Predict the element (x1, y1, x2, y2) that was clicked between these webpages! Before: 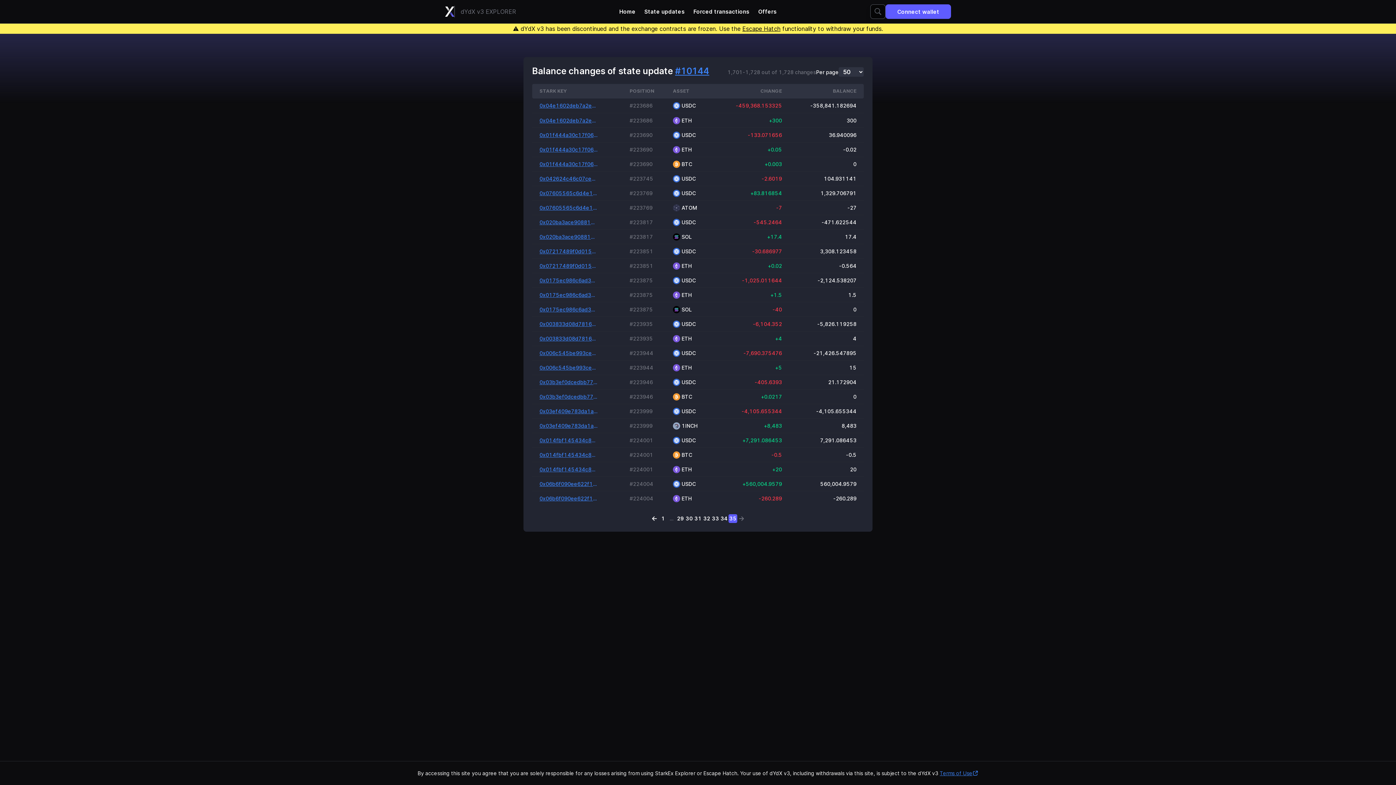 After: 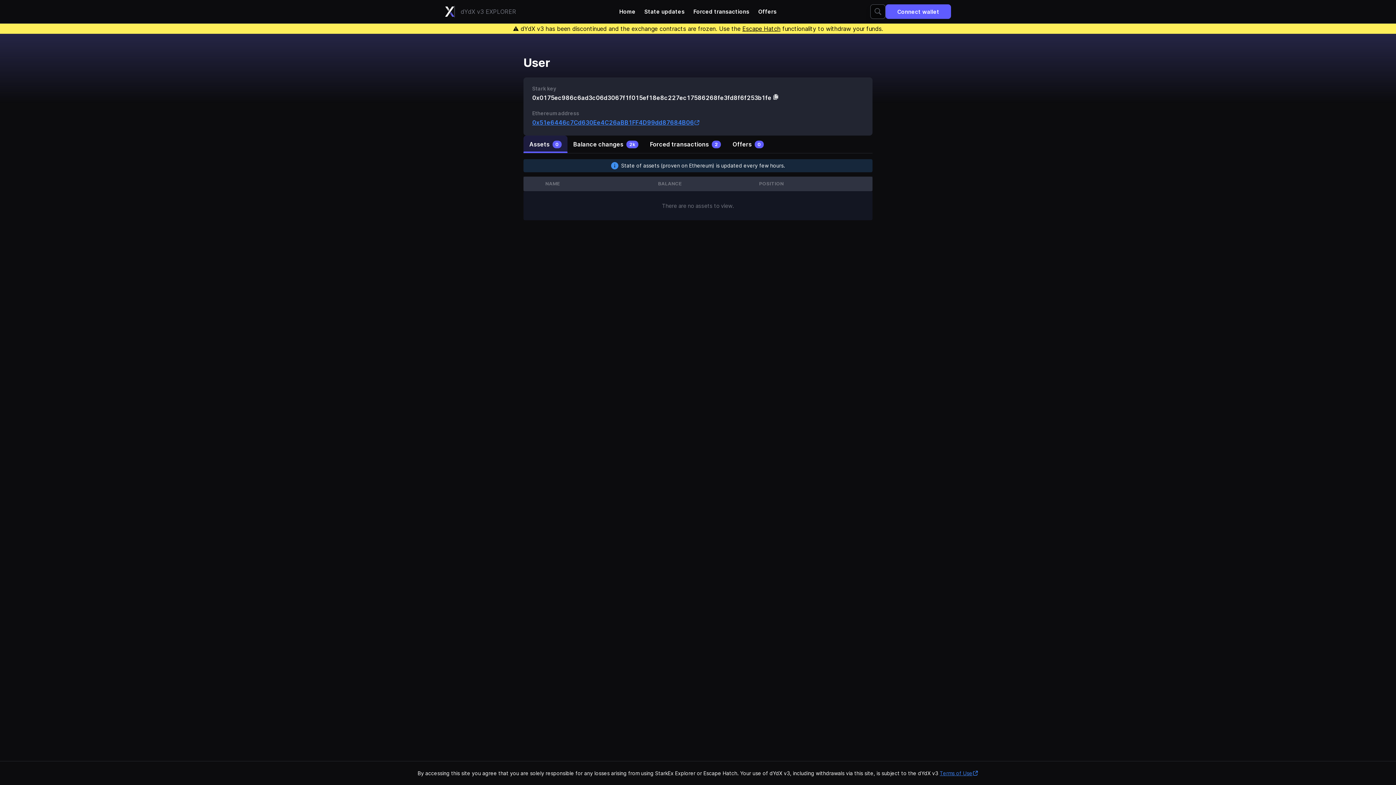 Action: label: SOL bbox: (669, 302, 713, 316)